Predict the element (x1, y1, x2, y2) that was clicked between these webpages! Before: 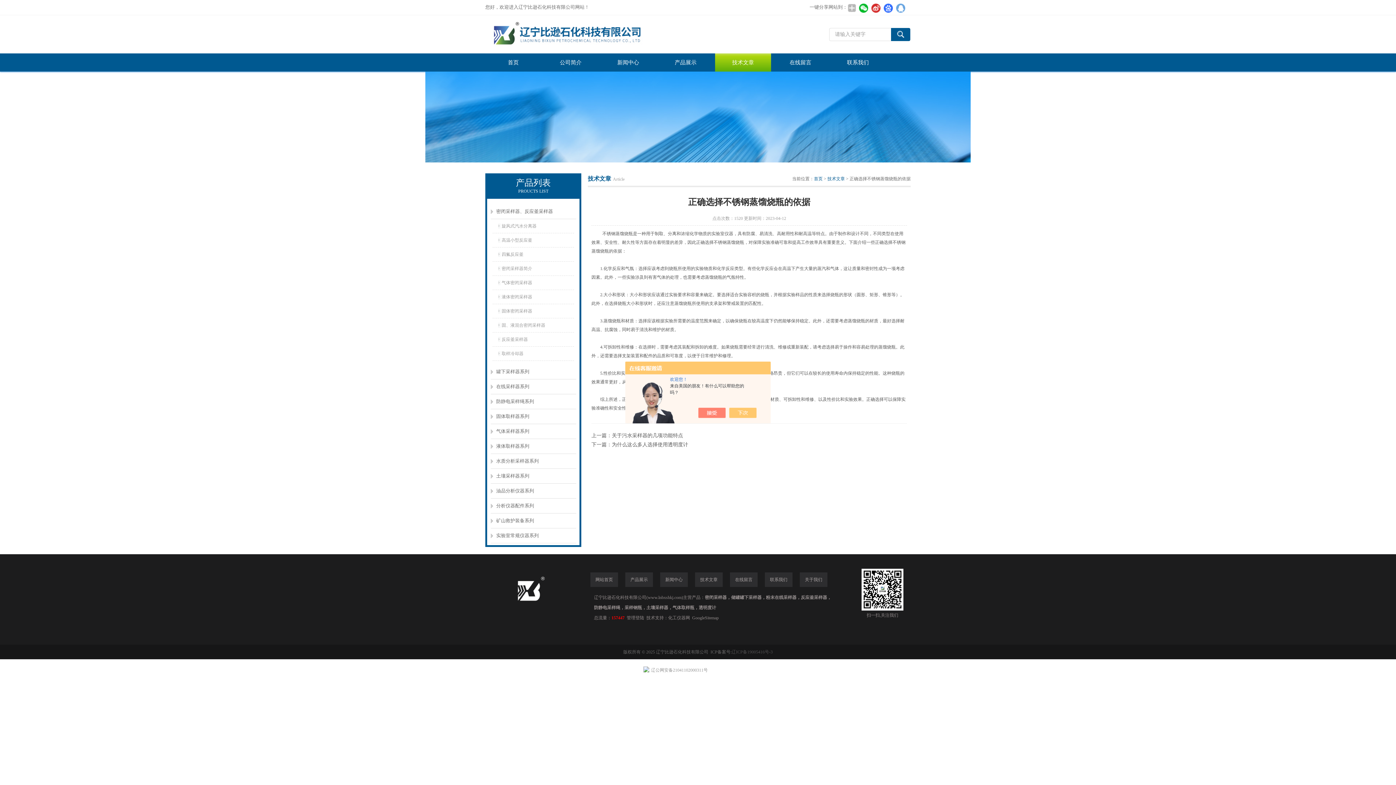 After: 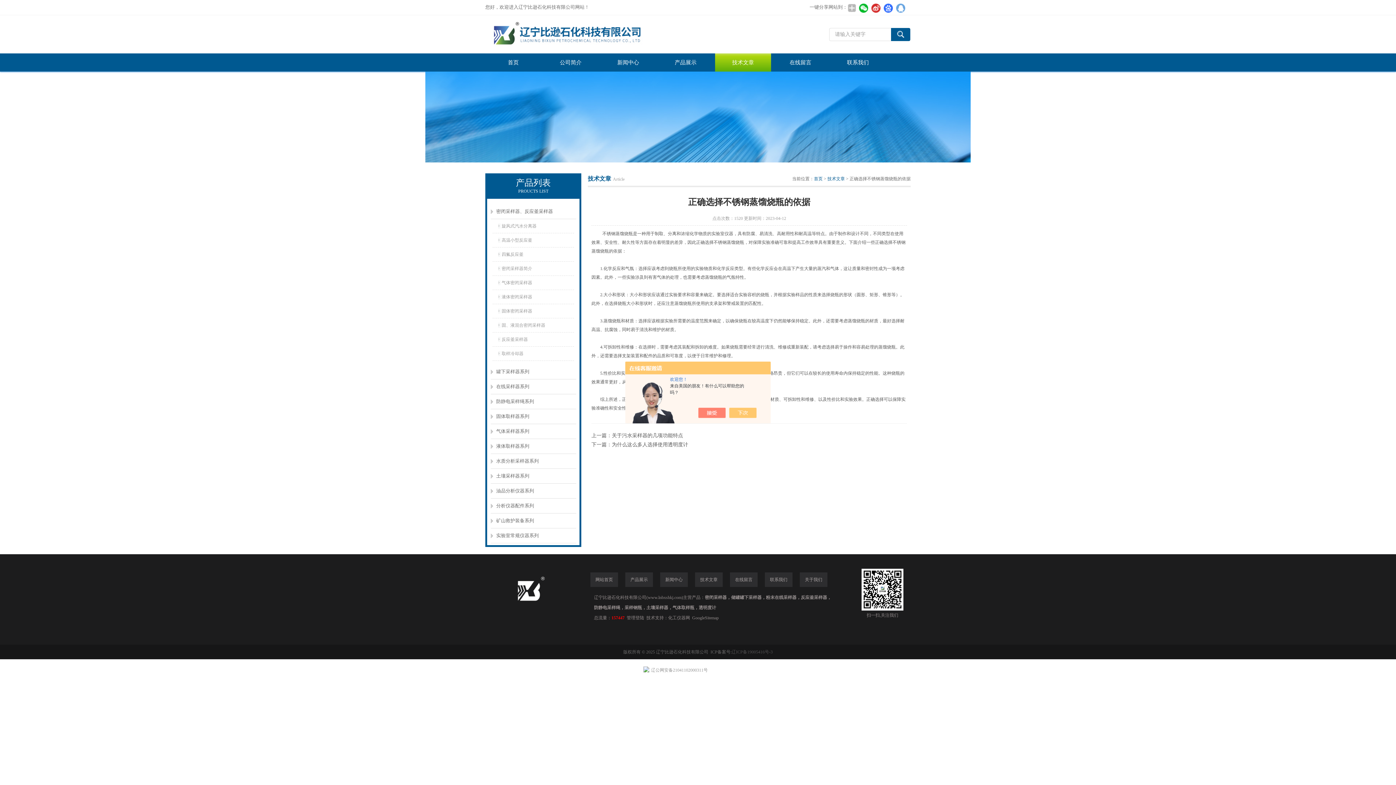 Action: bbox: (705, 408, 733, 418)